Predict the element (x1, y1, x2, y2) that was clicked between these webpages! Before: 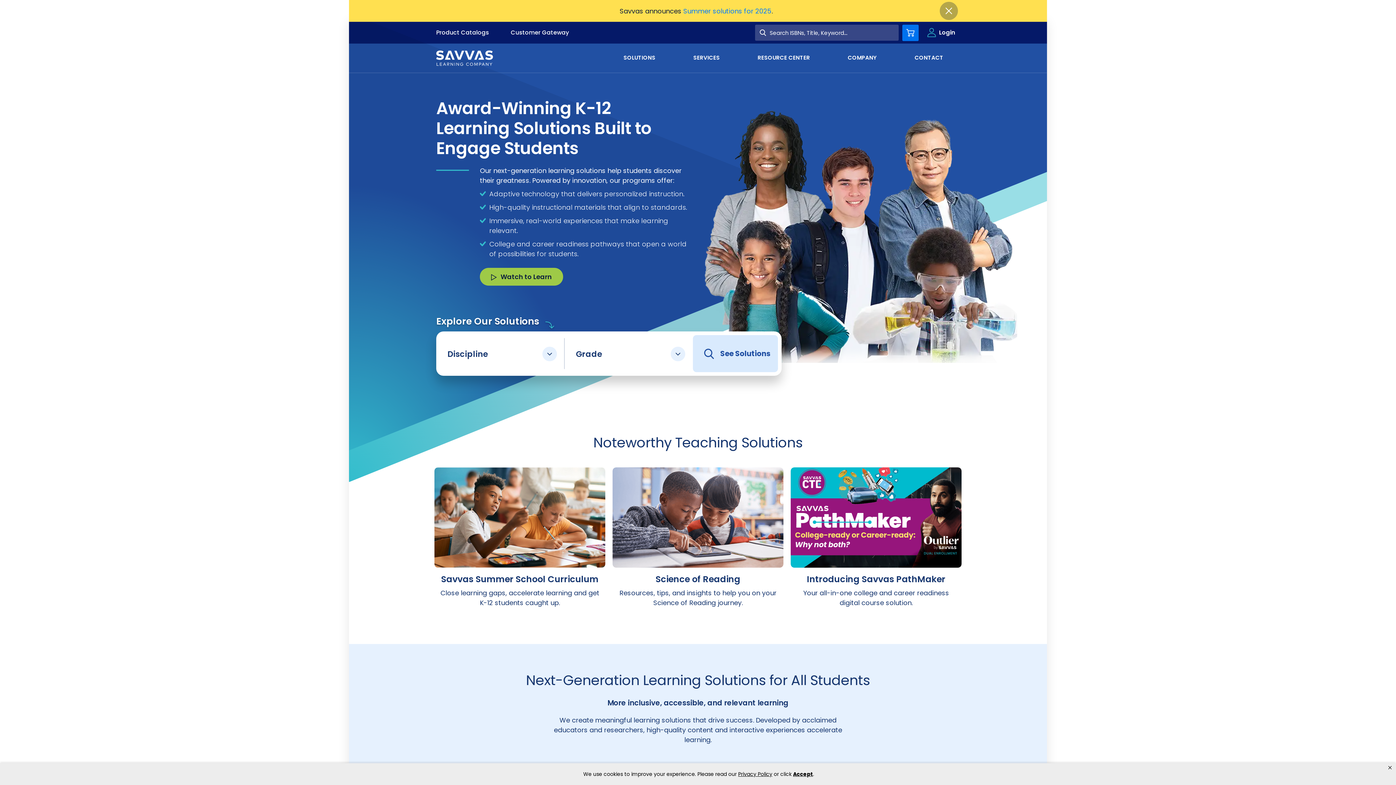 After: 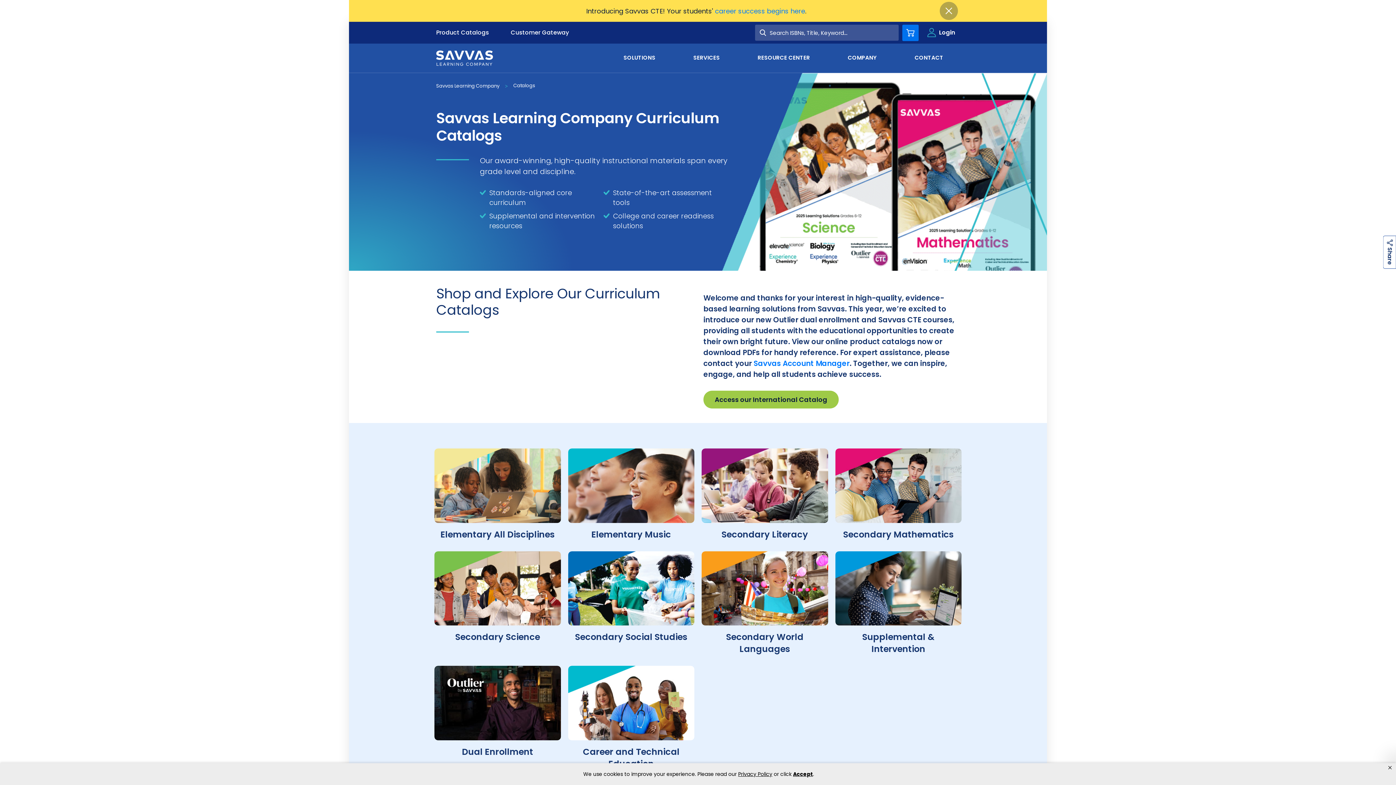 Action: label: Product Catalogs bbox: (436, 28, 489, 36)